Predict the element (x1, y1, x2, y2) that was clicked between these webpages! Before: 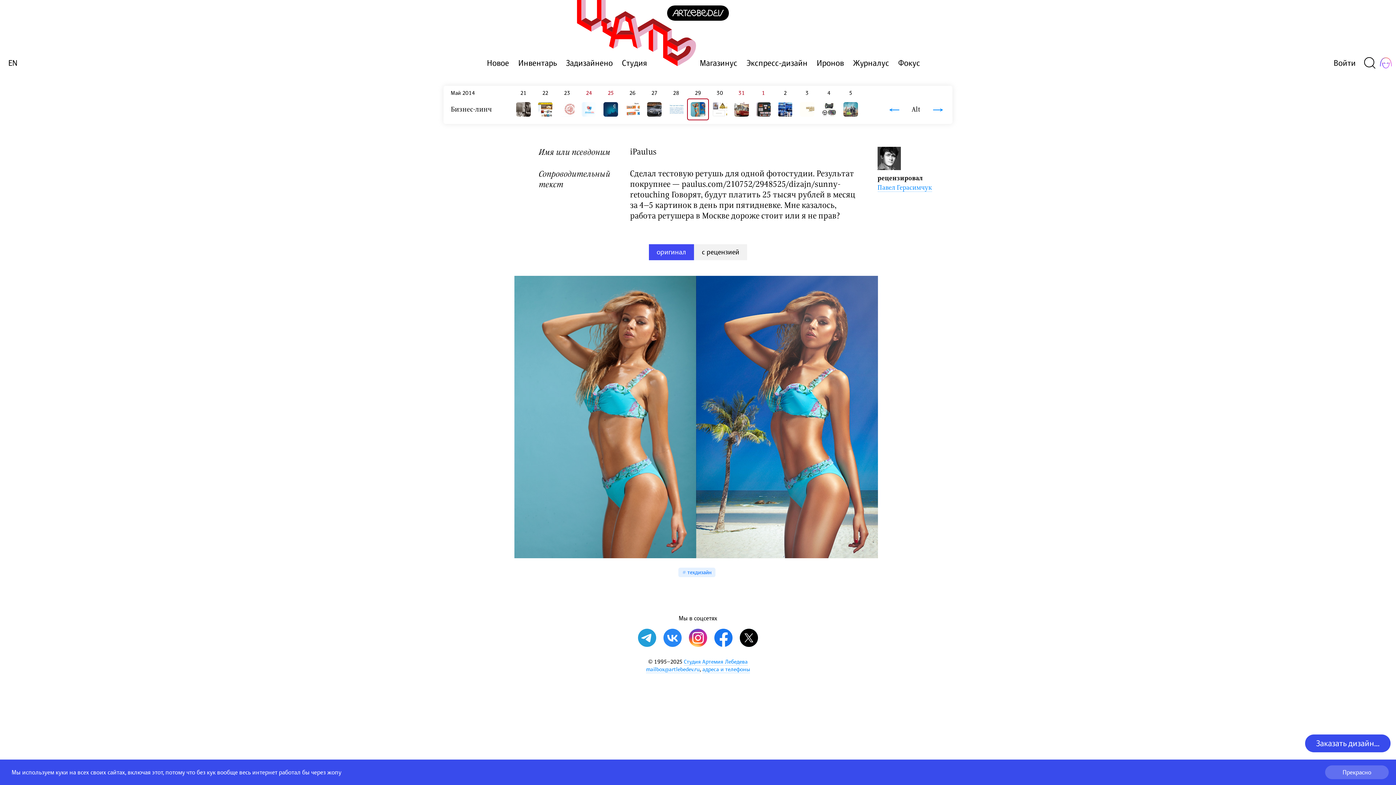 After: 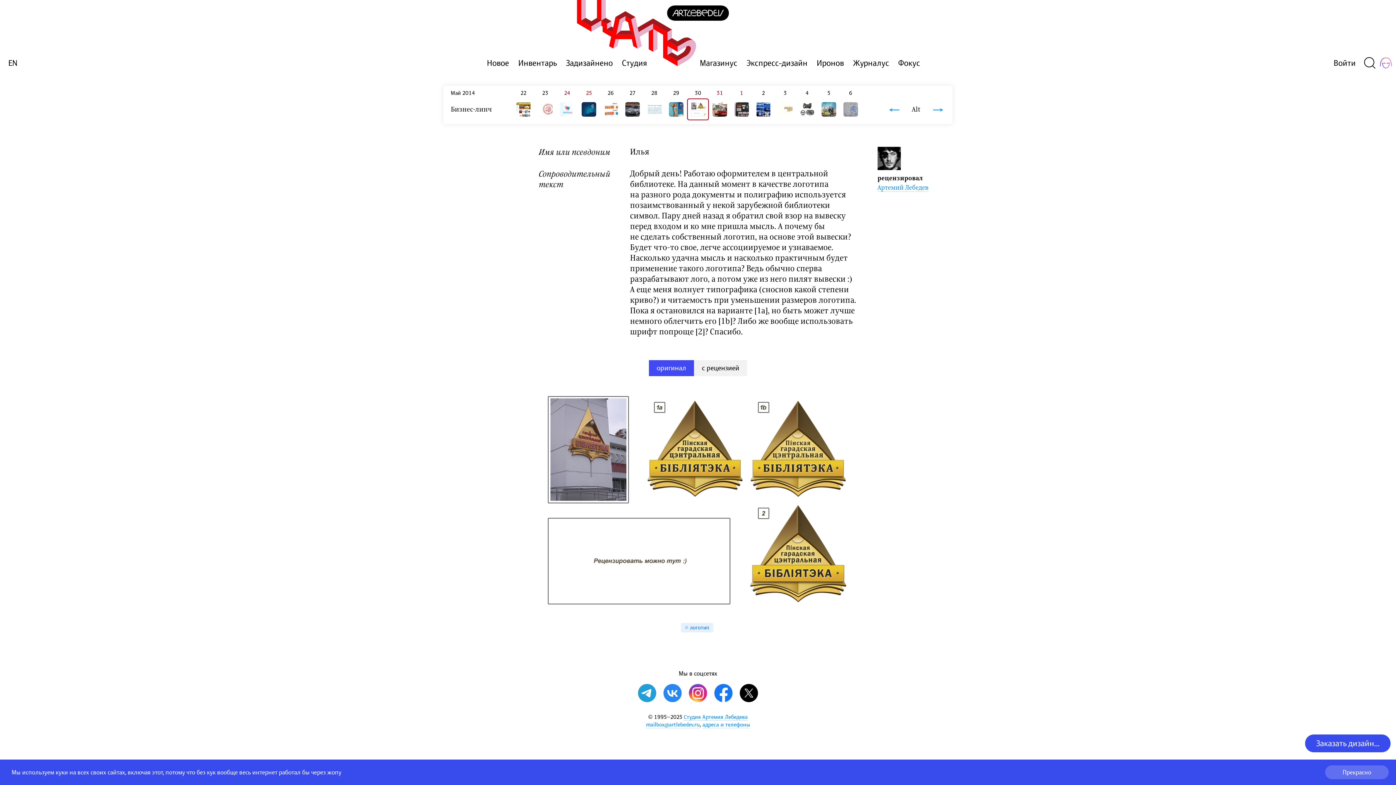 Action: bbox: (709, 98, 730, 120)